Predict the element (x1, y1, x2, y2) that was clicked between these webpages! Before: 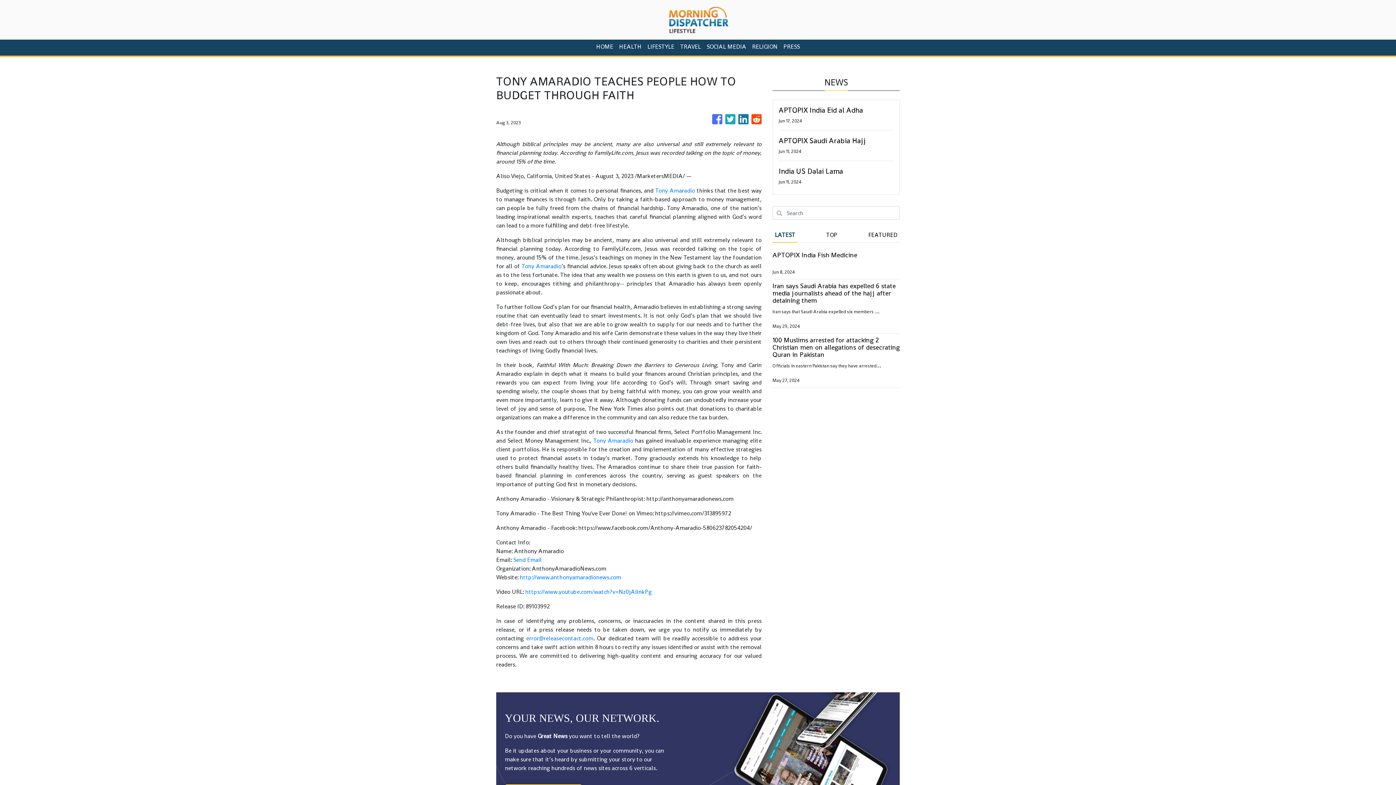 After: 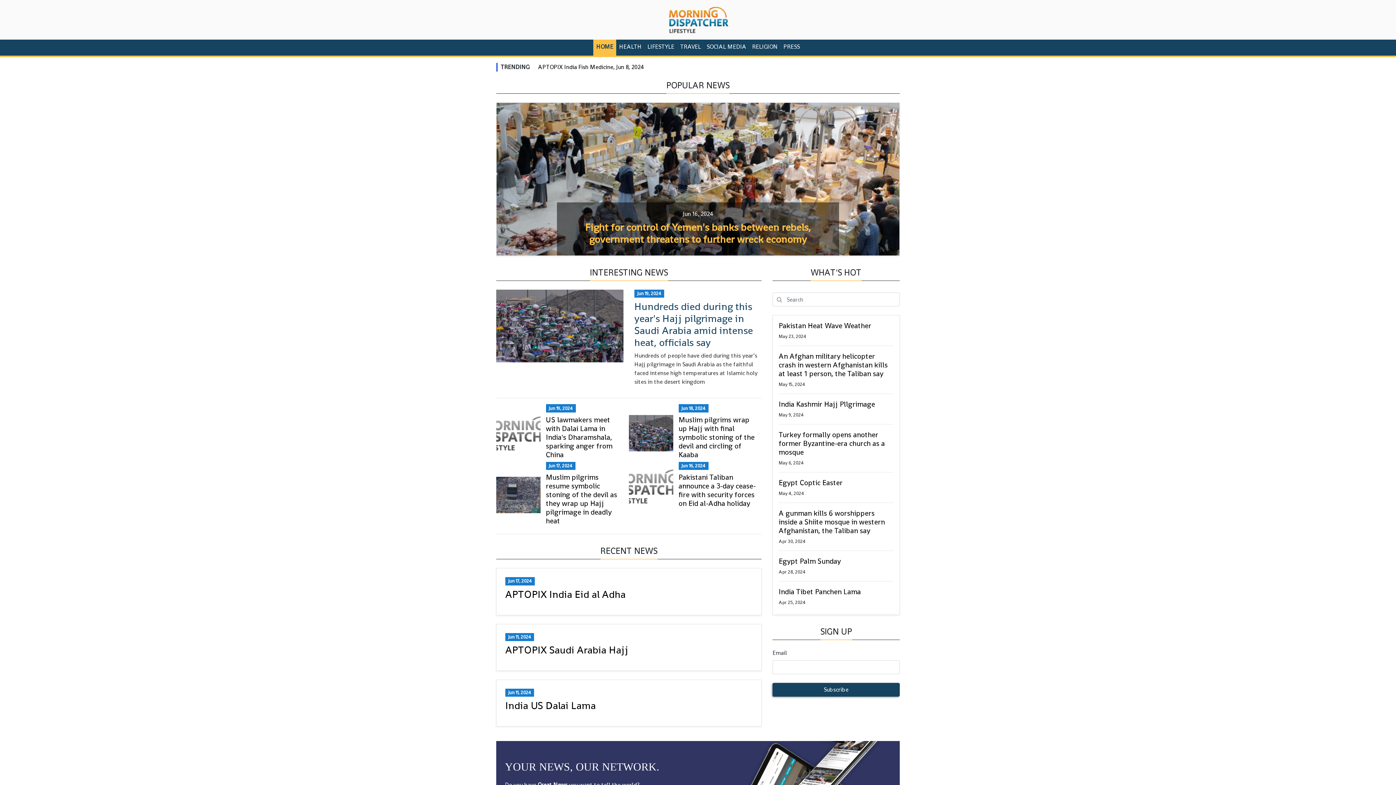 Action: label: HOME bbox: (593, 39, 616, 55)